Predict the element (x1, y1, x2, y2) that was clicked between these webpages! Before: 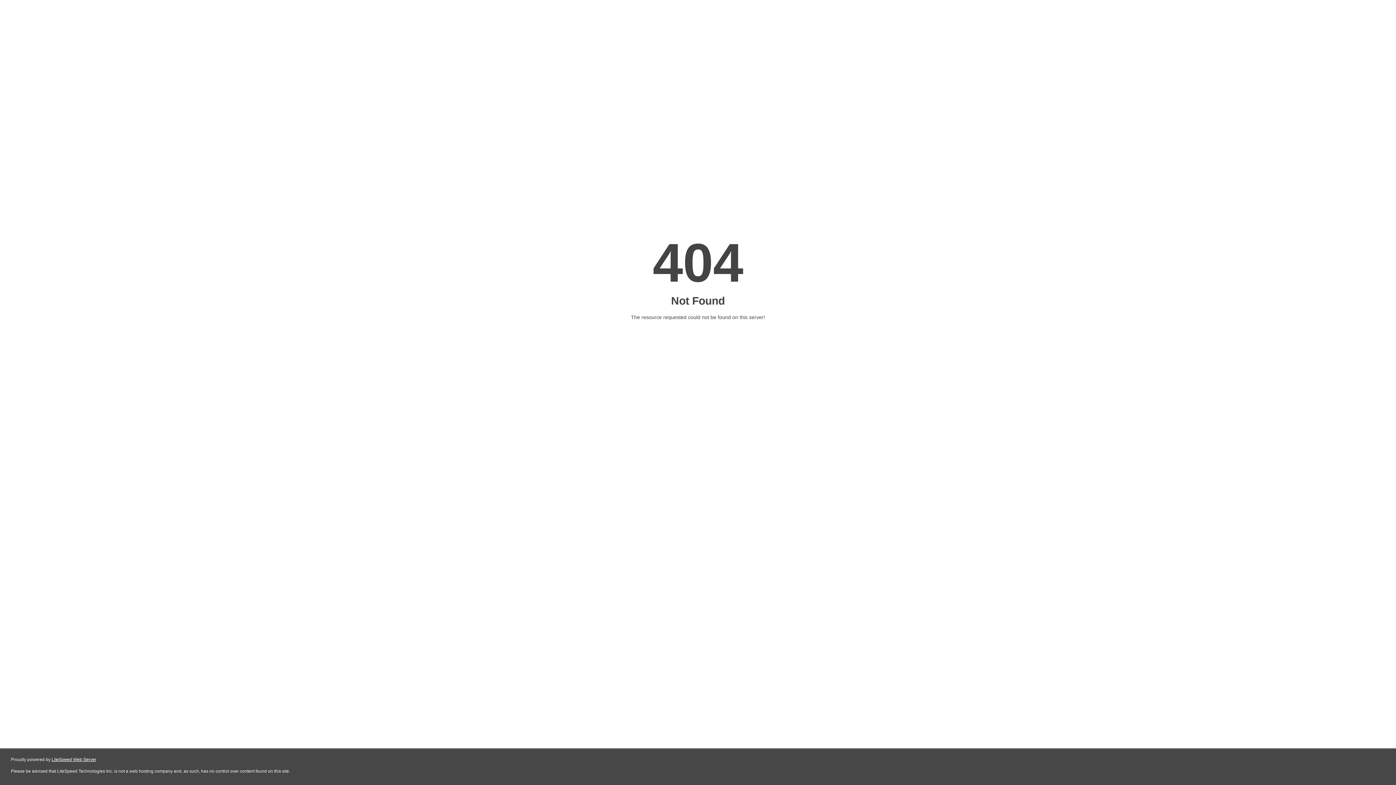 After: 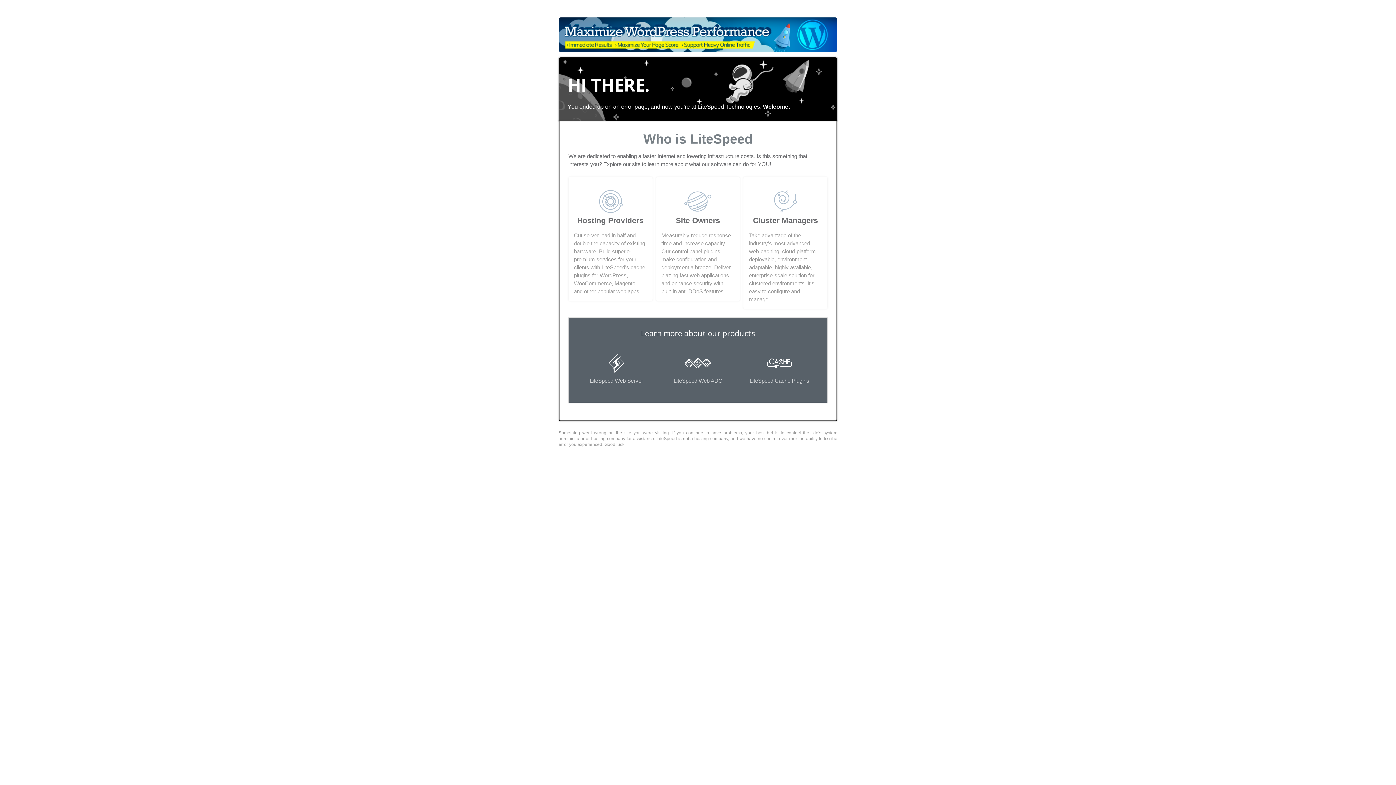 Action: label: LiteSpeed Web Server bbox: (51, 757, 96, 762)